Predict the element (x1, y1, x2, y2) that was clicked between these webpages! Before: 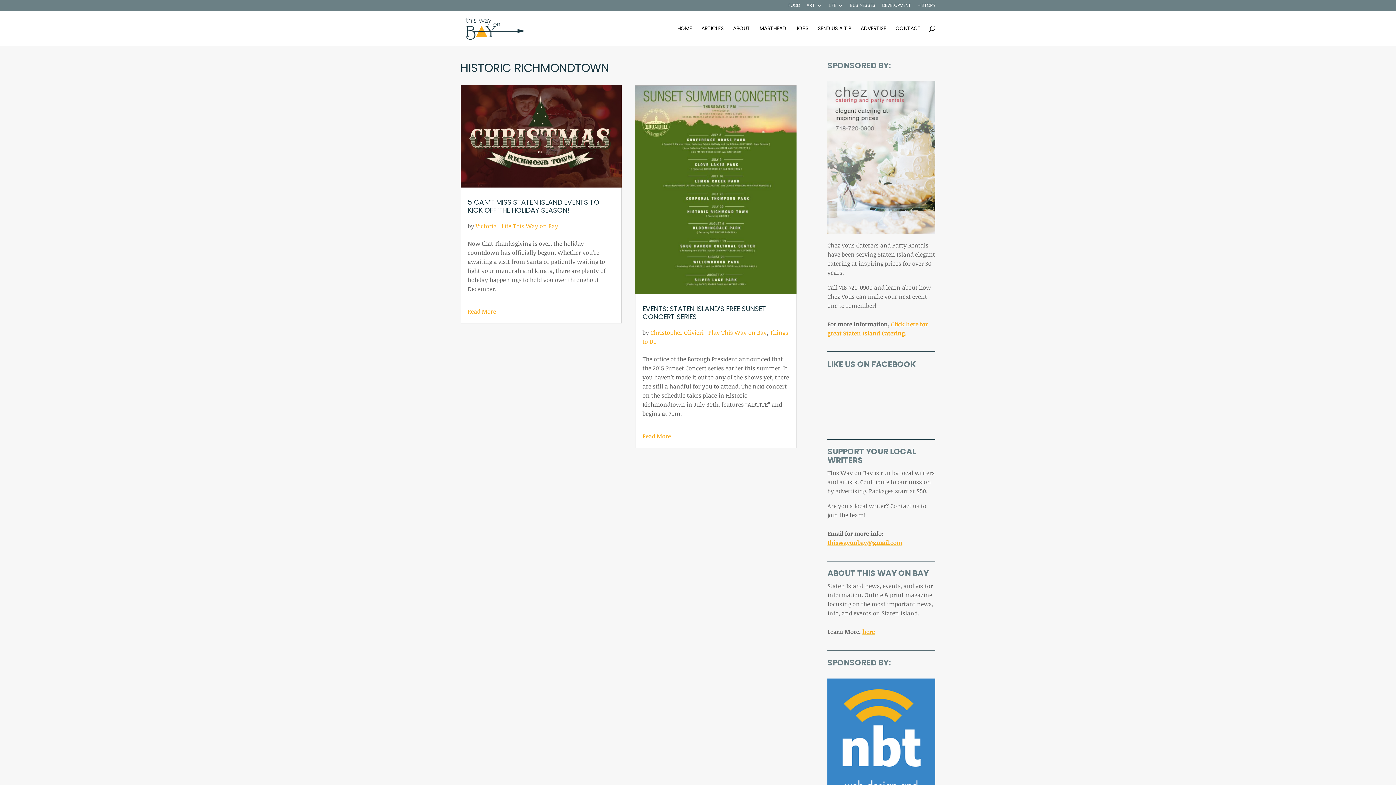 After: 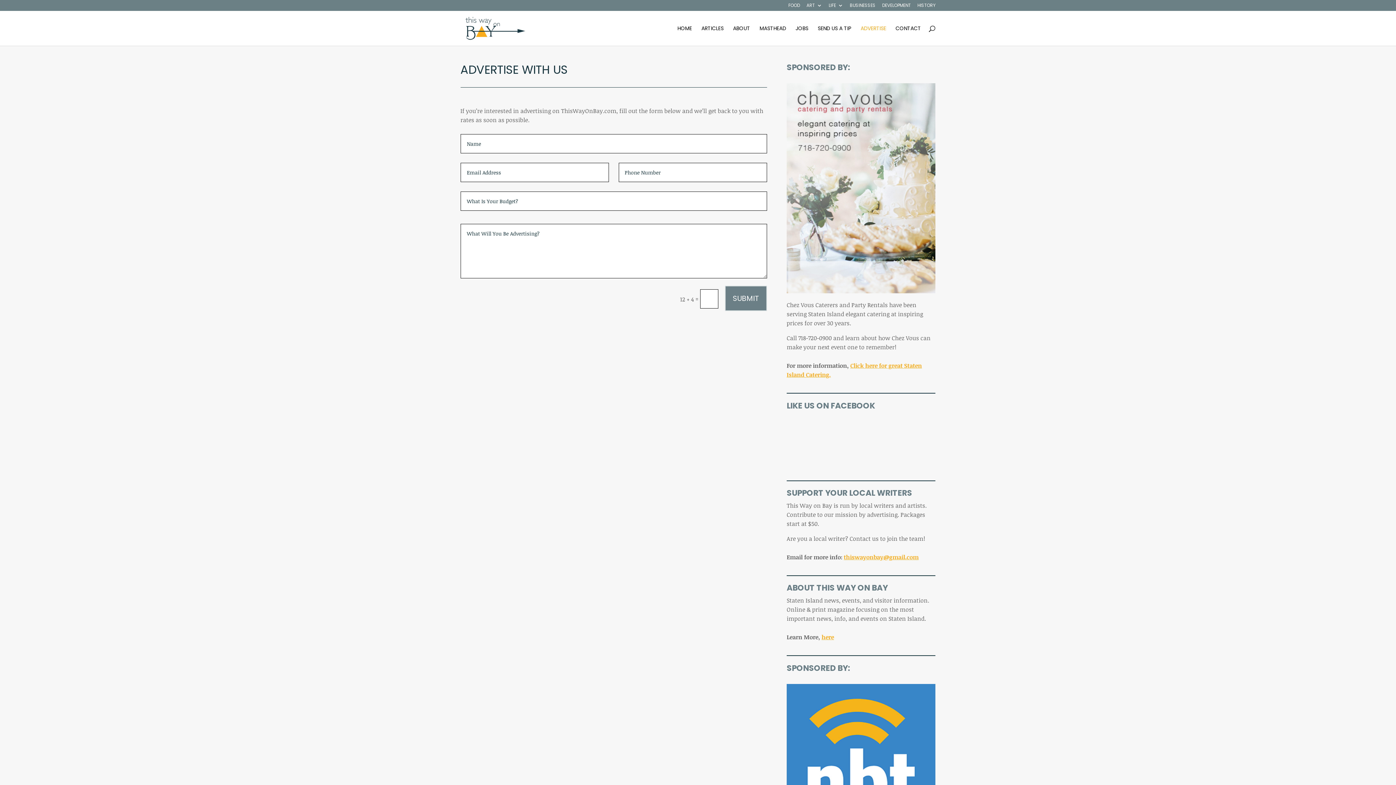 Action: label: ADVERTISE bbox: (860, 25, 886, 45)